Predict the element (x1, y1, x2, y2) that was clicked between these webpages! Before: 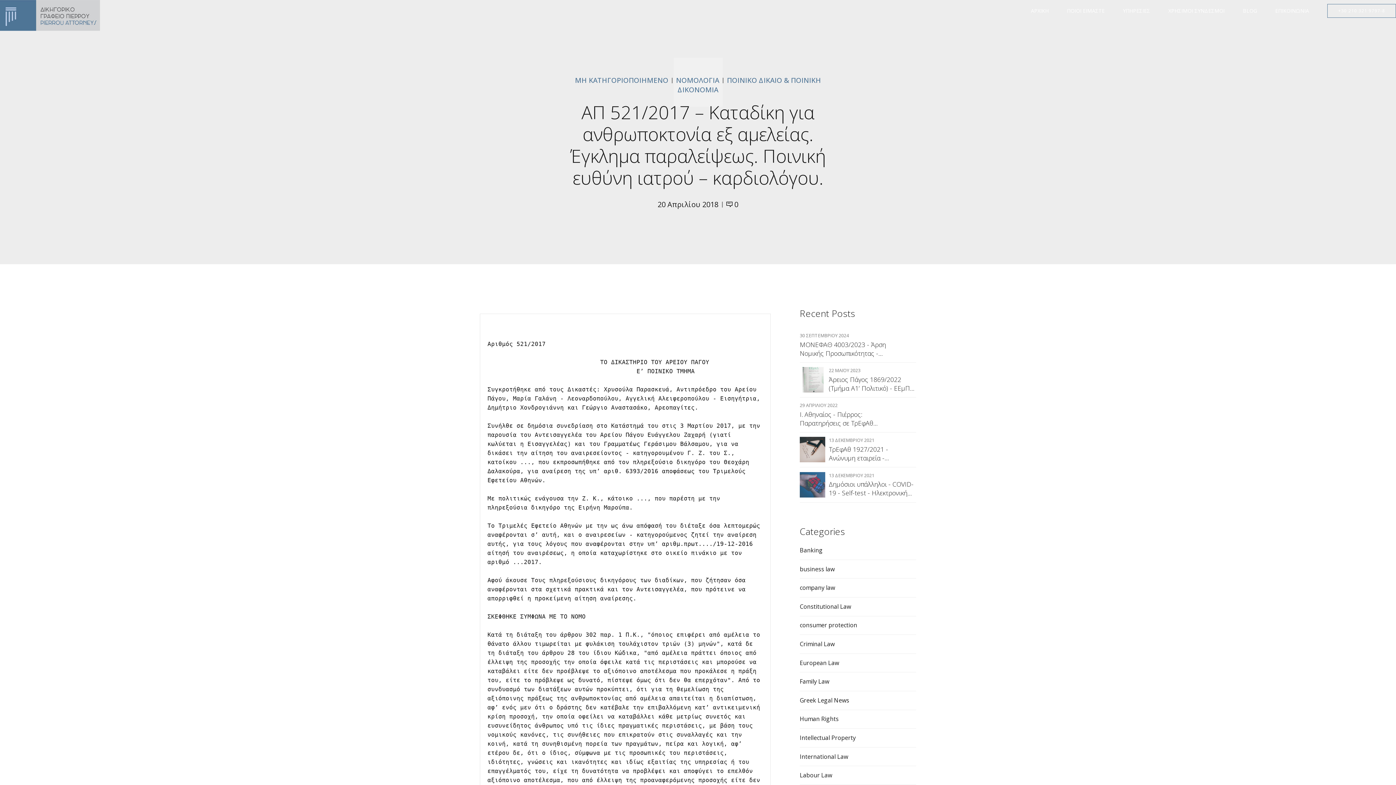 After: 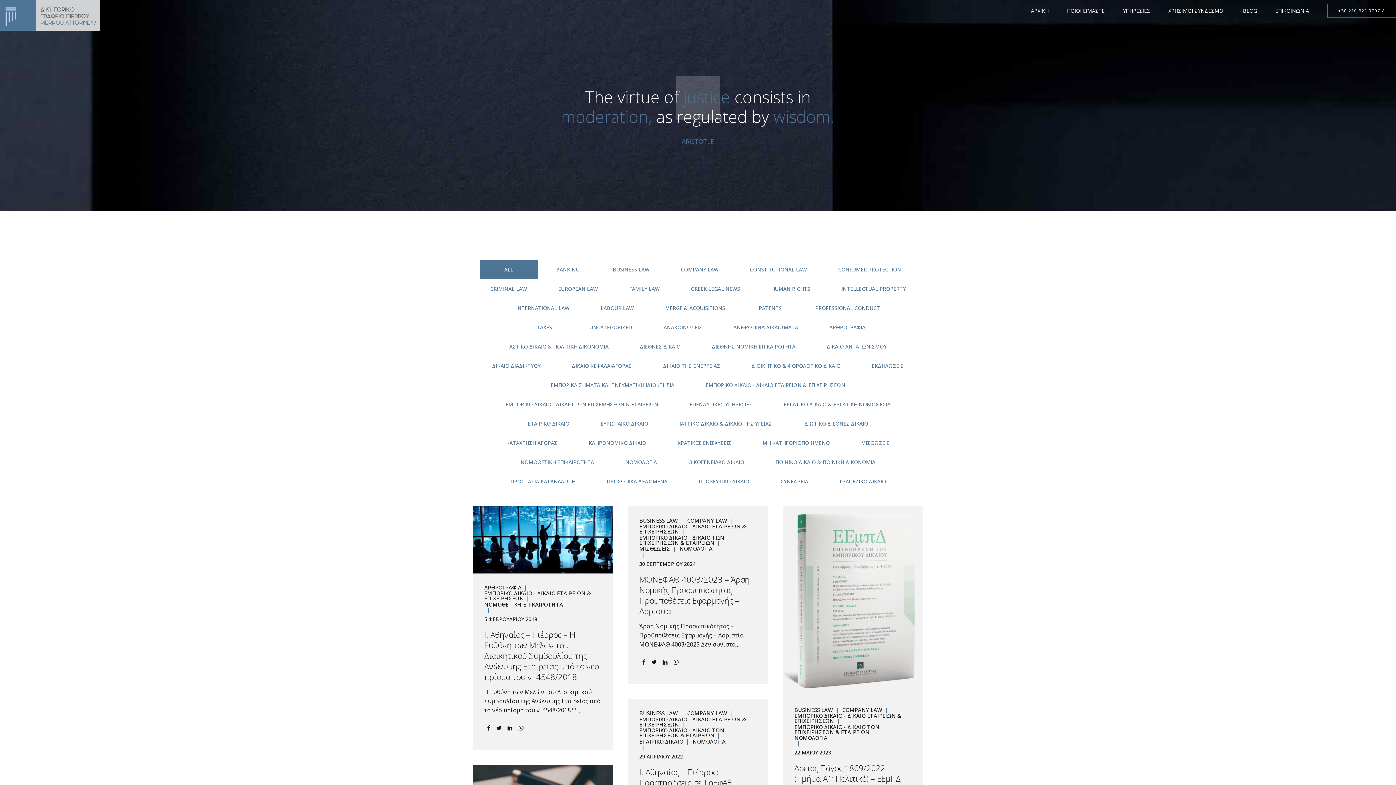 Action: bbox: (800, 583, 835, 592) label: company law